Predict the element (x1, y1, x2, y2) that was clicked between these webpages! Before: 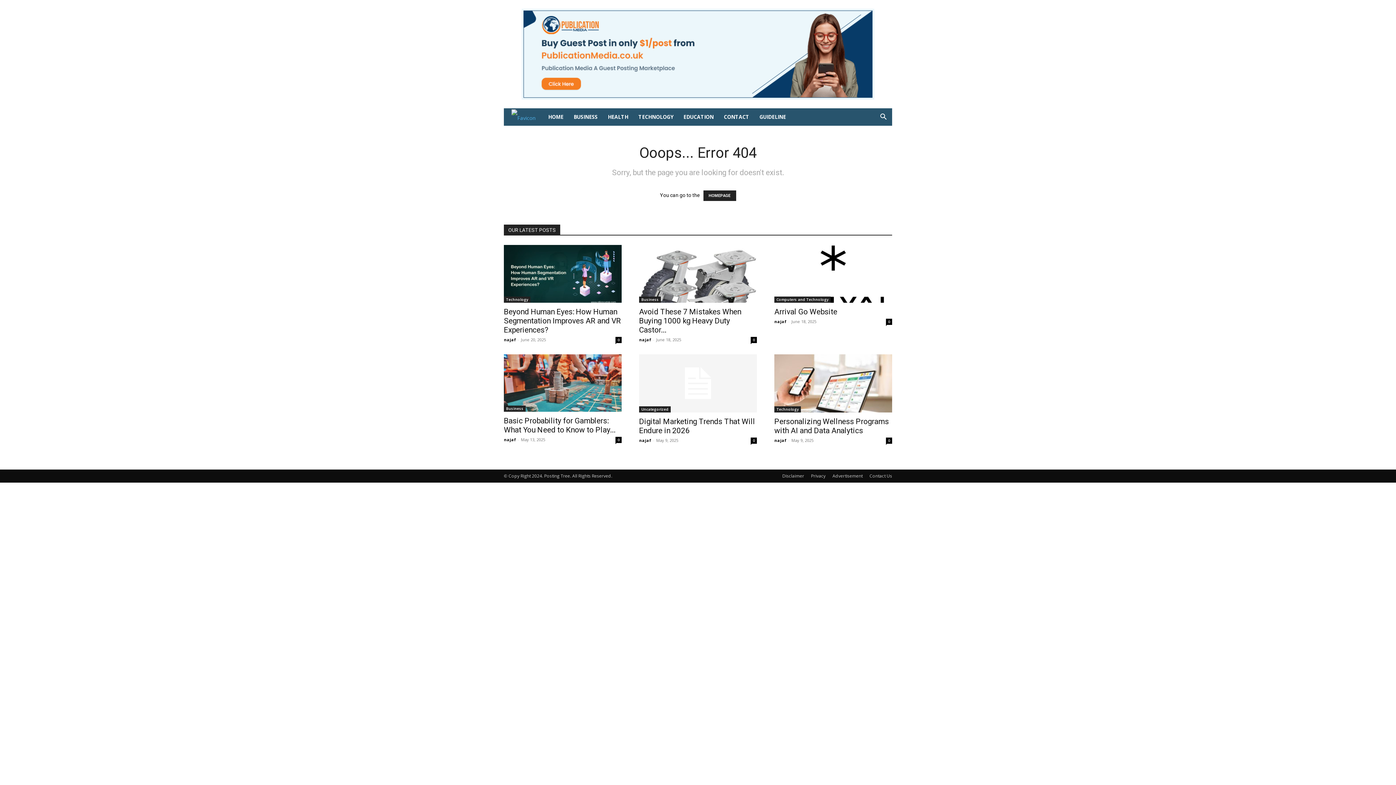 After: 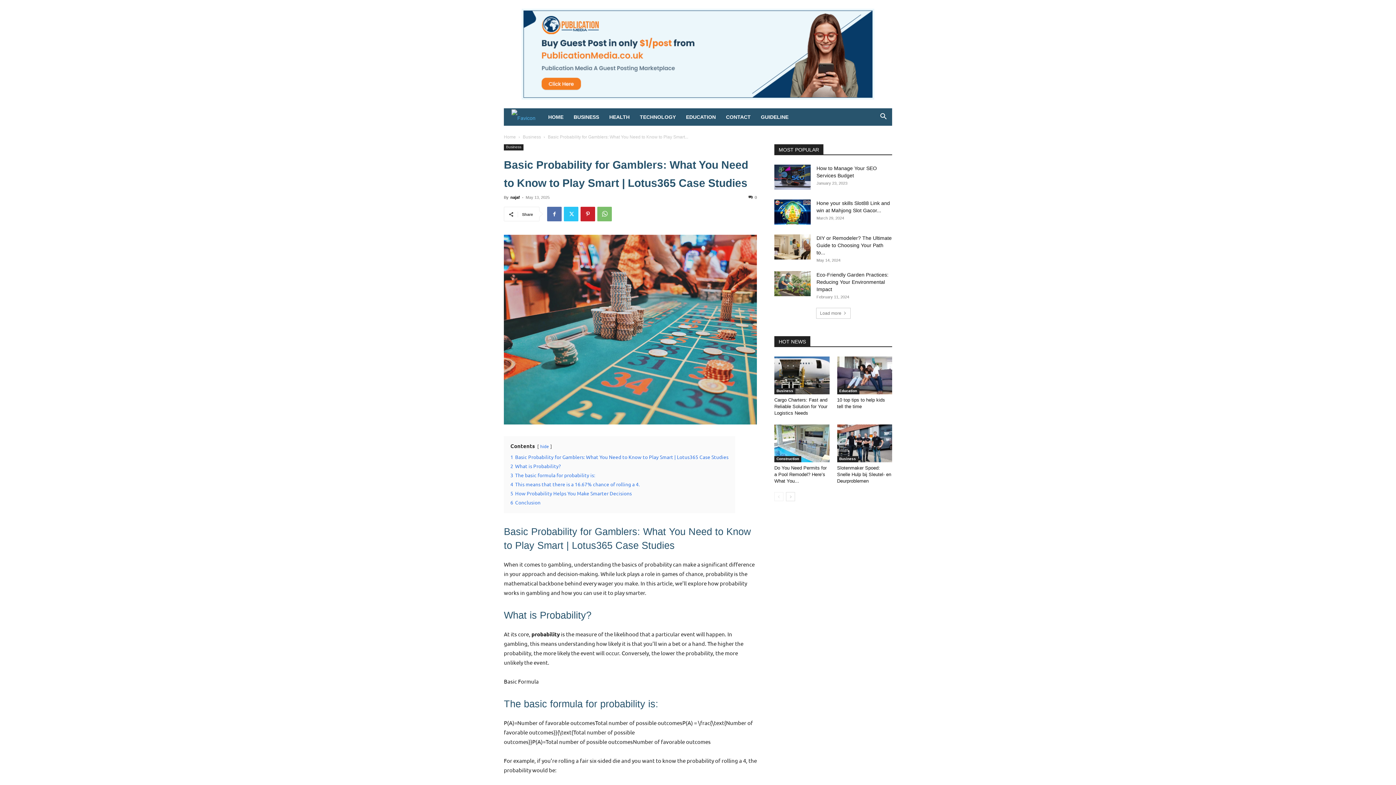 Action: bbox: (504, 416, 615, 434) label: Basic Probability for Gamblers: What You Need to Know to Play...